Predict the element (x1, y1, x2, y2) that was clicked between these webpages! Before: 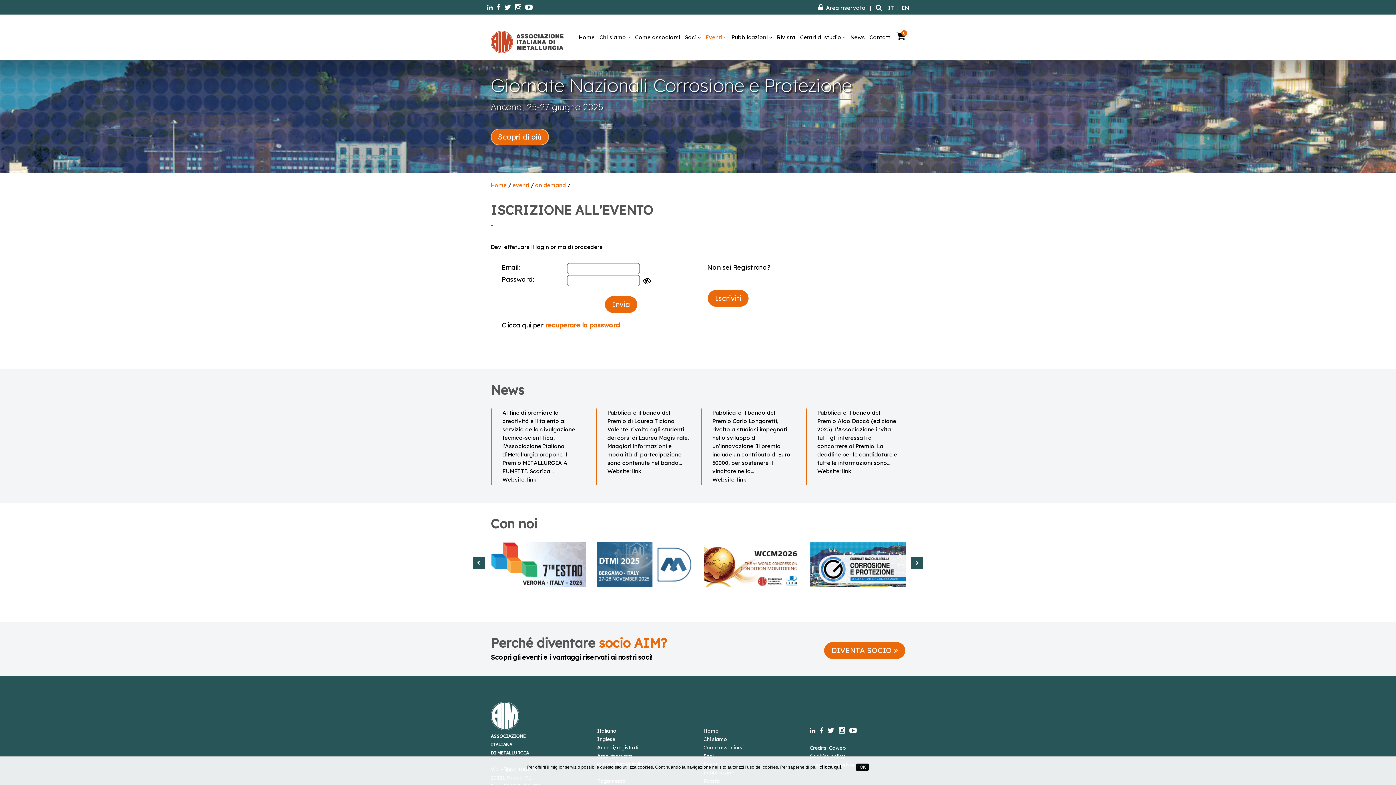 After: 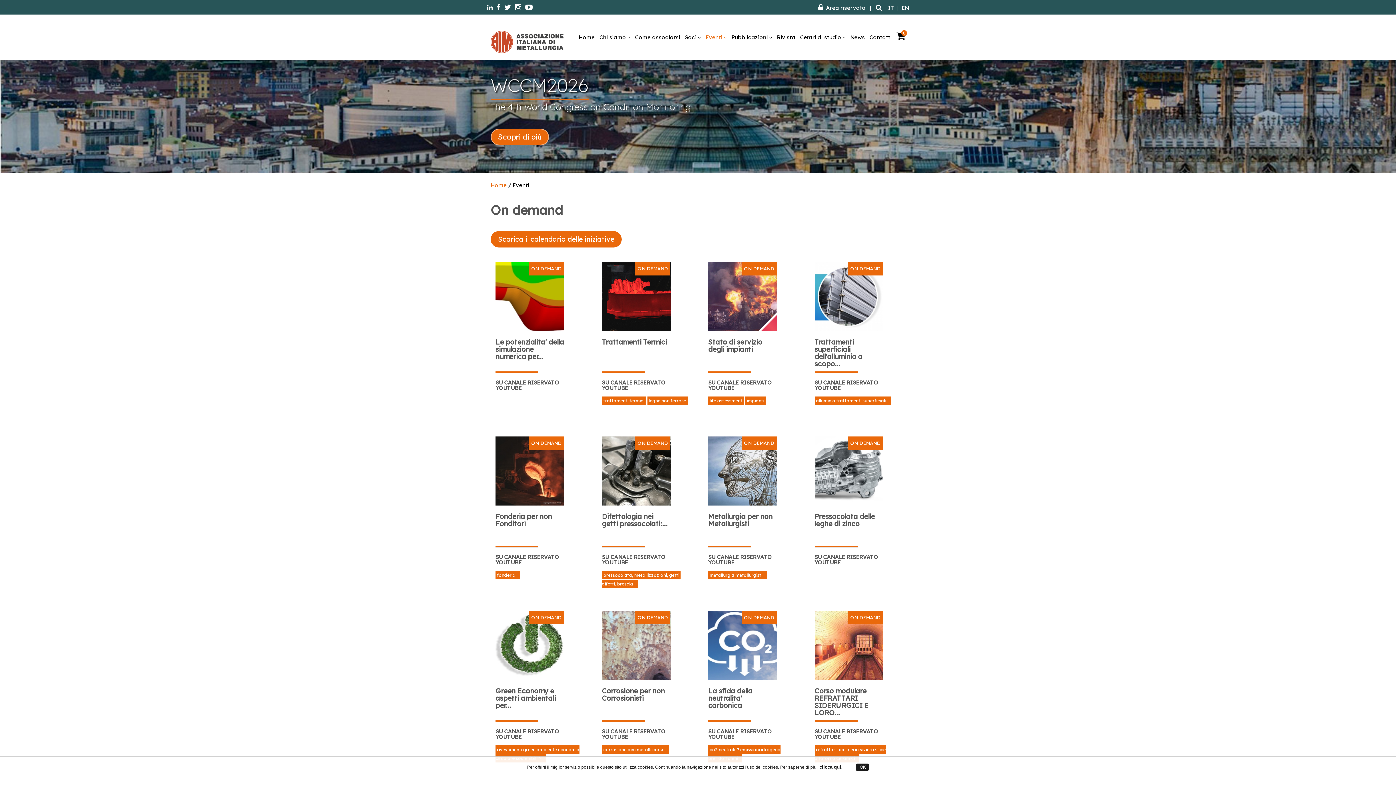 Action: label: on demand bbox: (535, 181, 566, 188)